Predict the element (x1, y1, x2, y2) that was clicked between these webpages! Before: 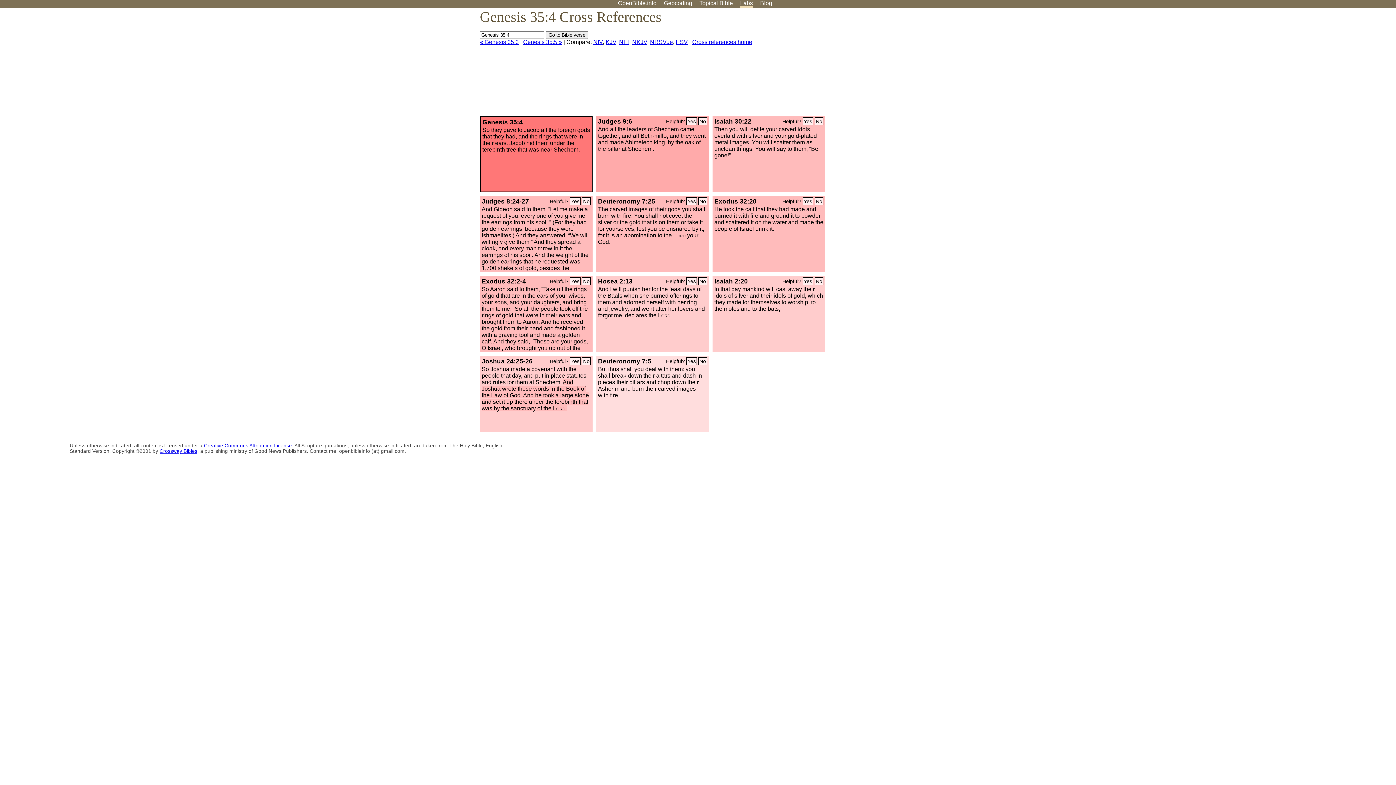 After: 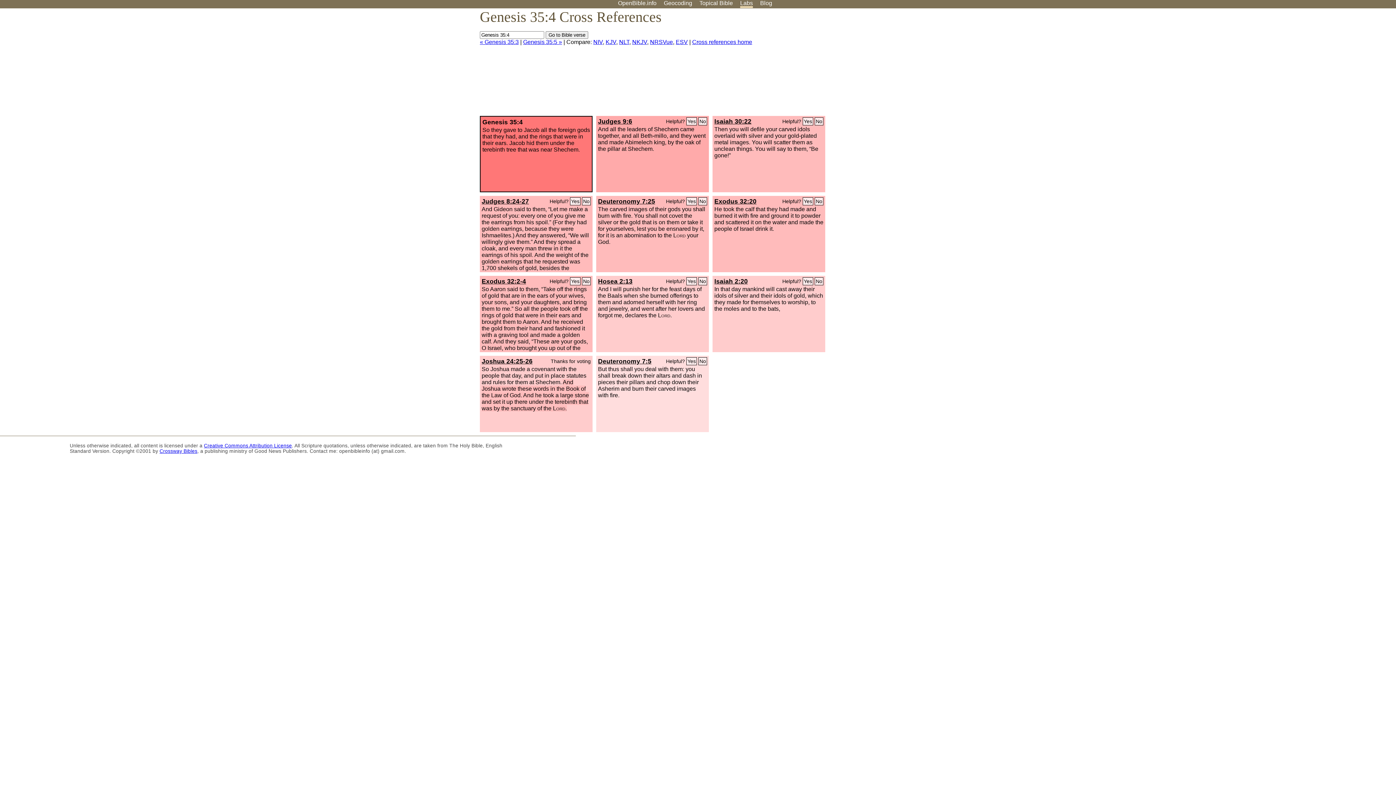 Action: label: No bbox: (582, 357, 590, 365)